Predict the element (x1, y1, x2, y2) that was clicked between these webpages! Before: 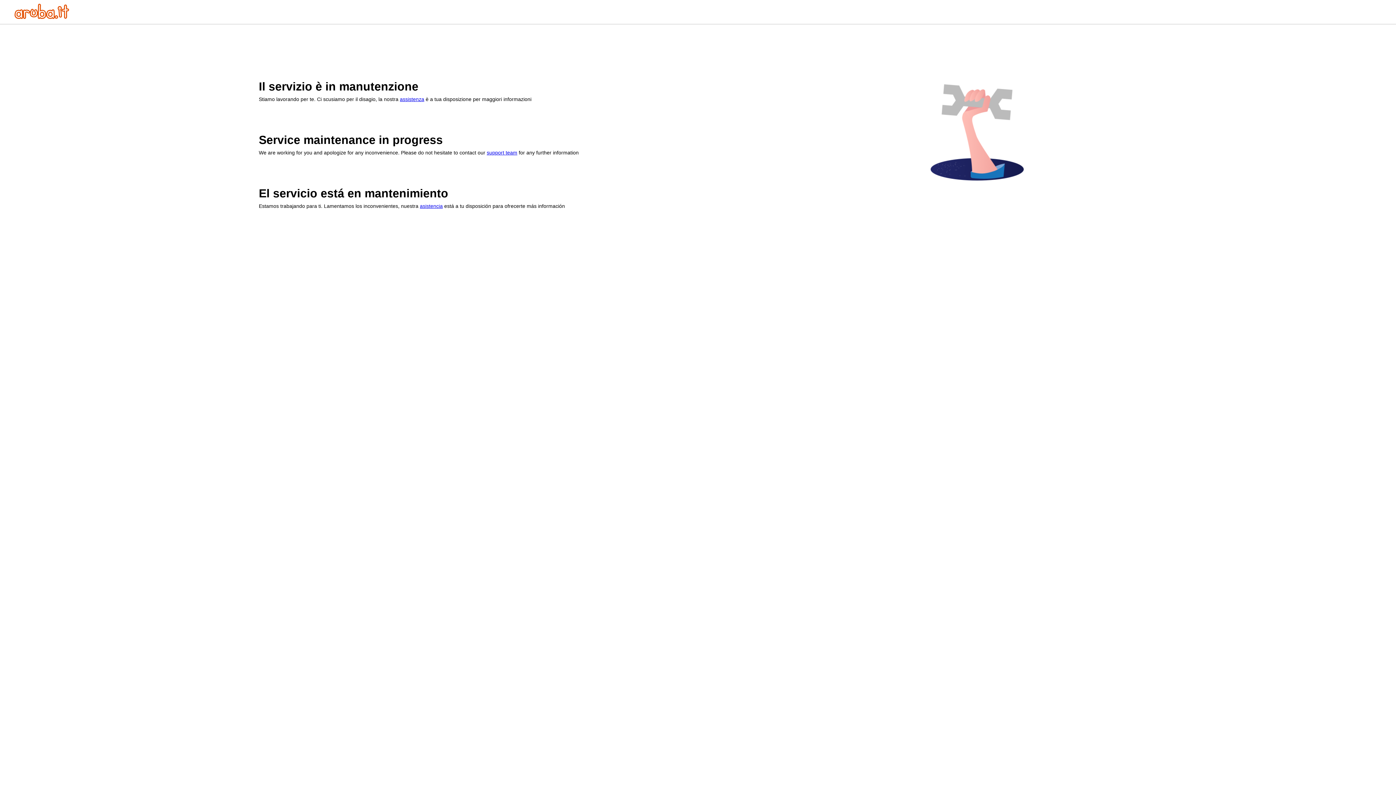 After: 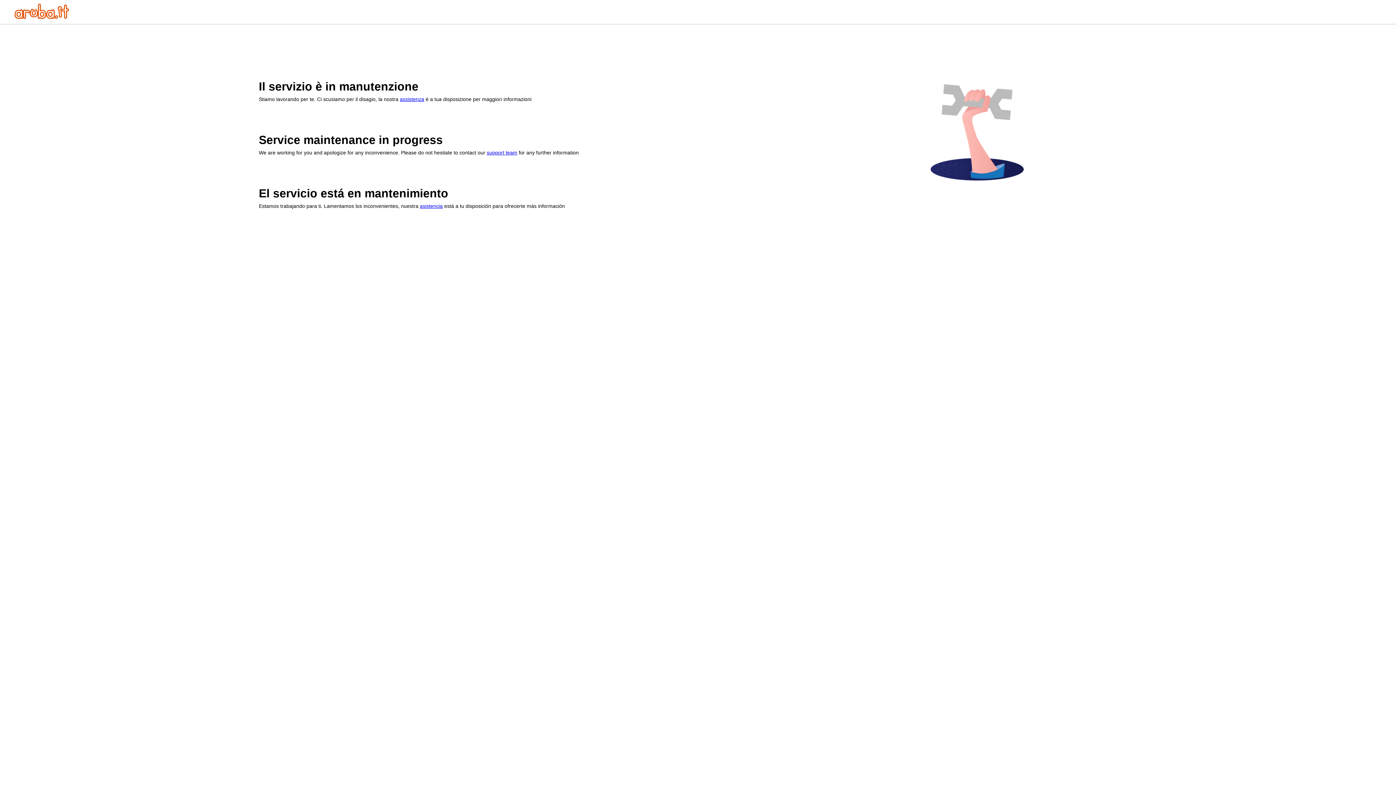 Action: label: support team bbox: (486, 149, 517, 155)